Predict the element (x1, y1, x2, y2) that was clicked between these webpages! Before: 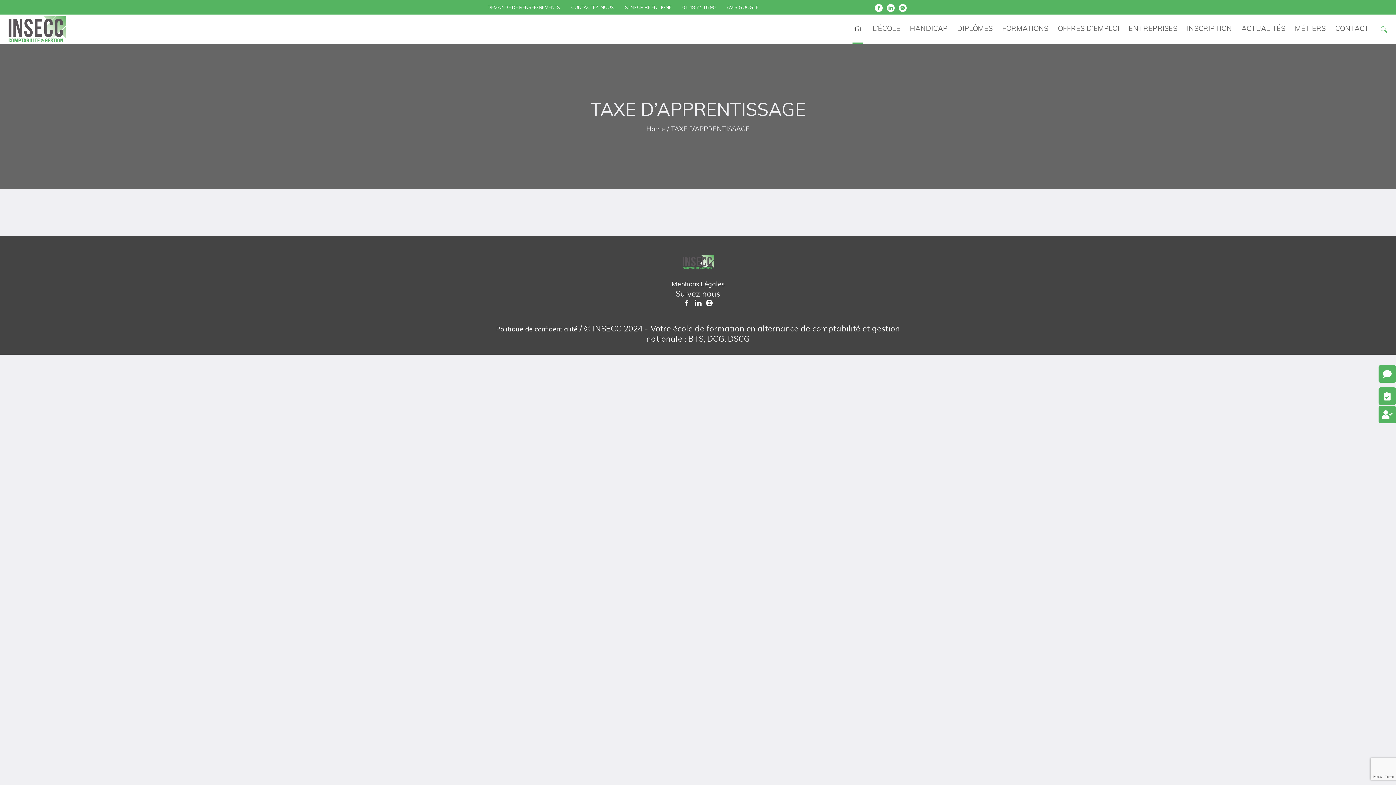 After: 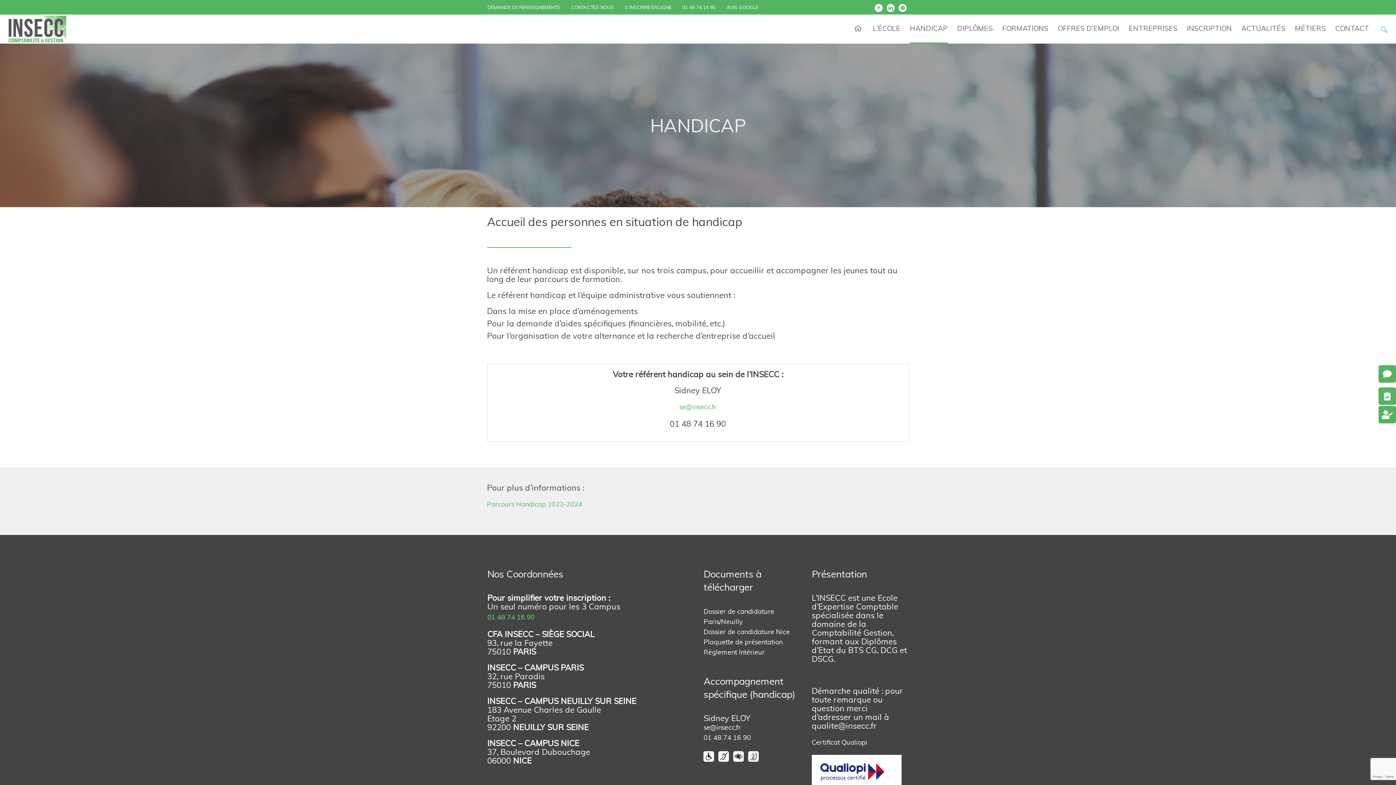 Action: label: HANDICAP bbox: (905, 14, 952, 43)